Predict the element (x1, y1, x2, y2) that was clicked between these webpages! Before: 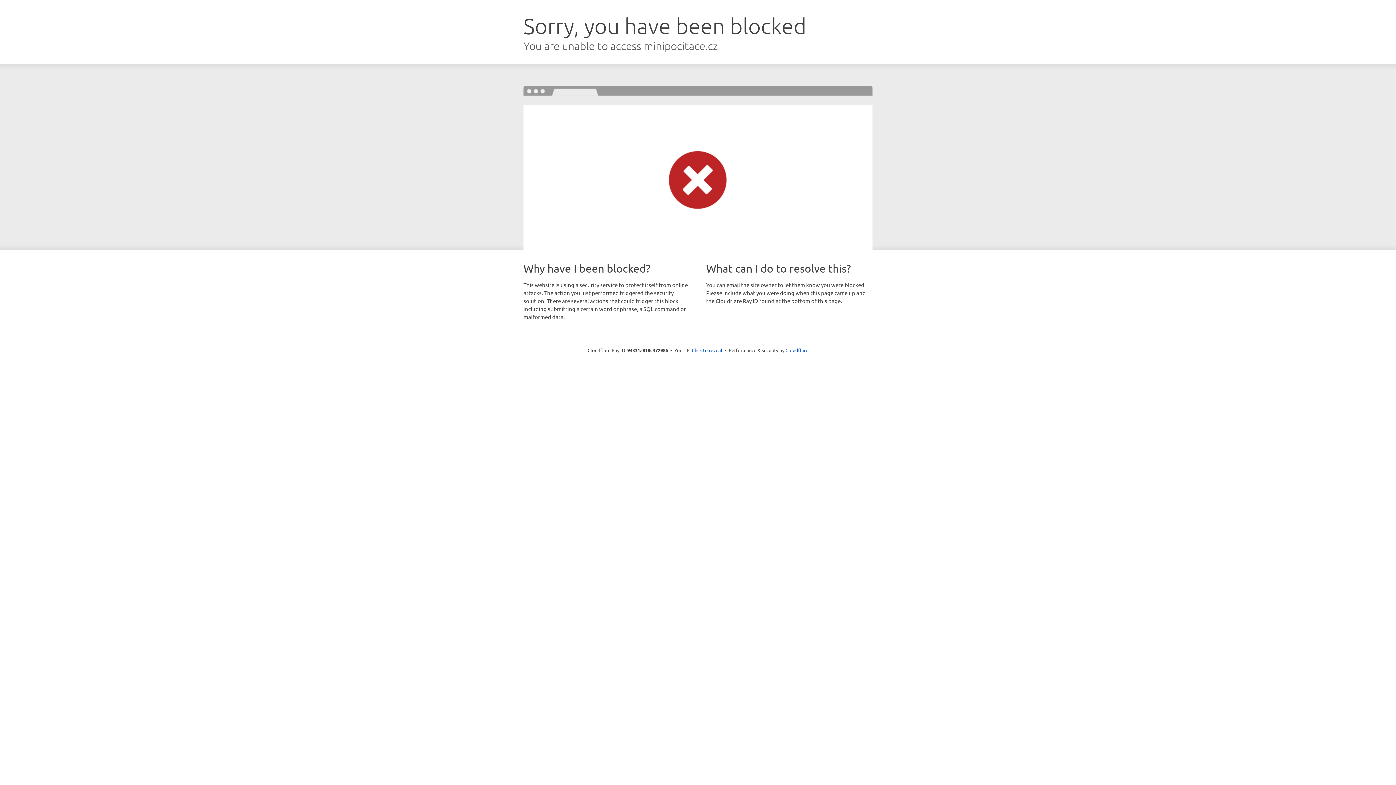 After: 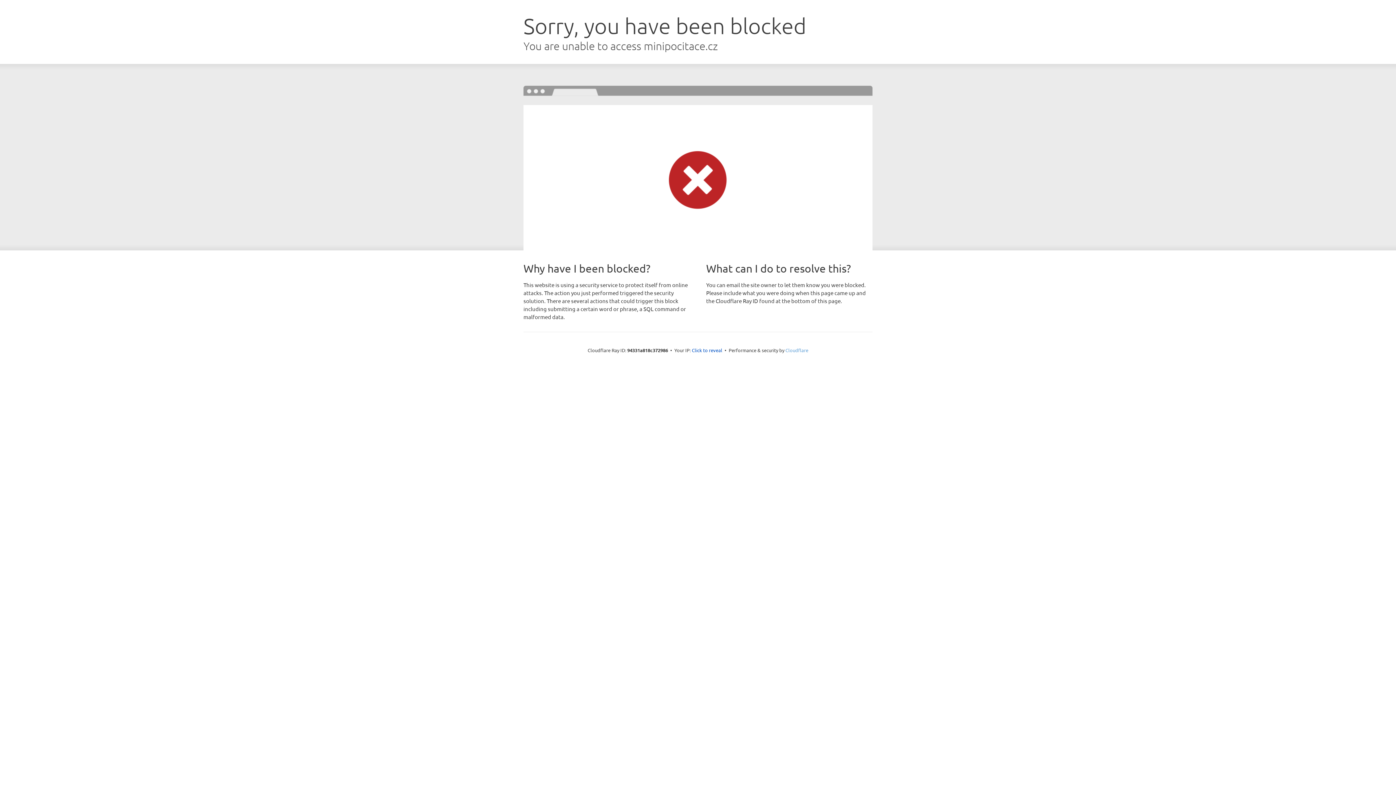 Action: bbox: (785, 347, 808, 353) label: Cloudflare